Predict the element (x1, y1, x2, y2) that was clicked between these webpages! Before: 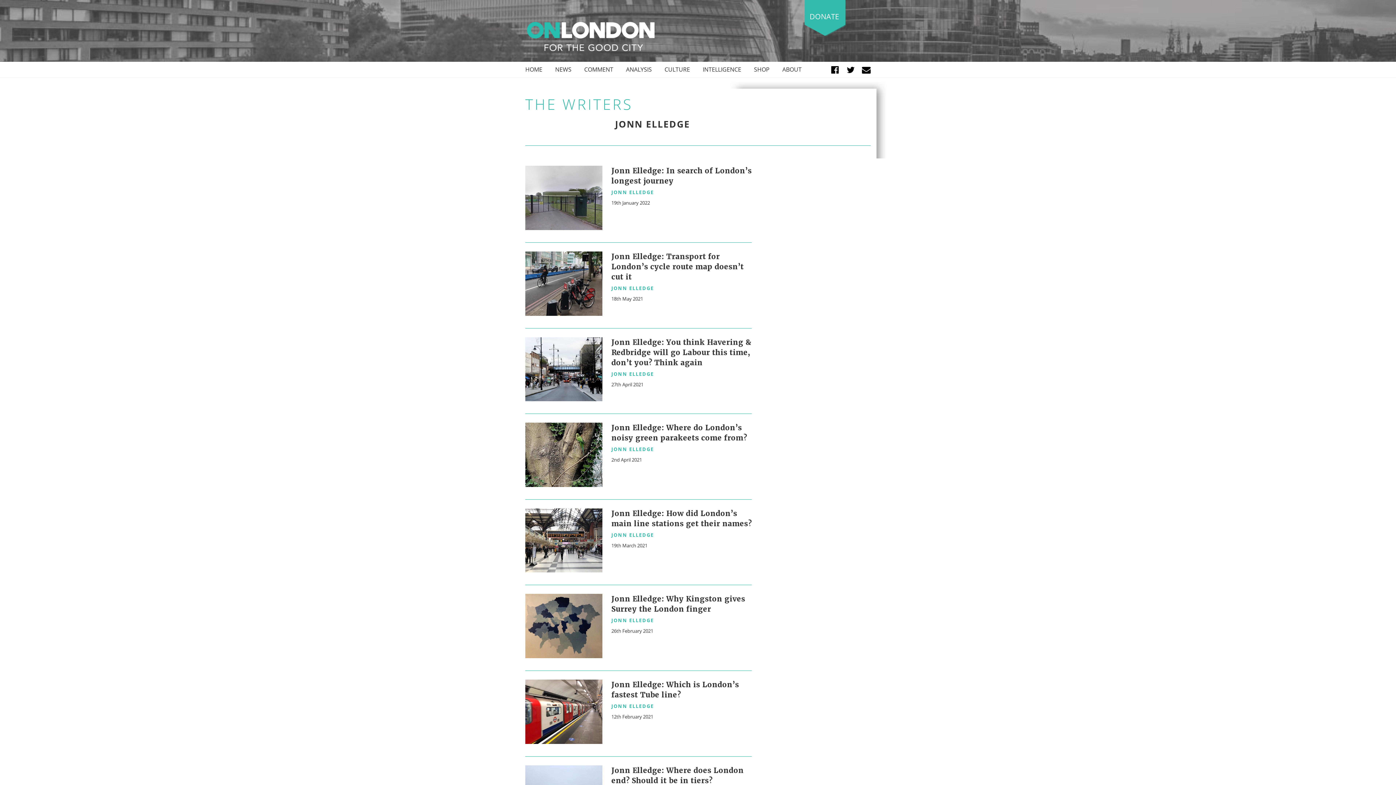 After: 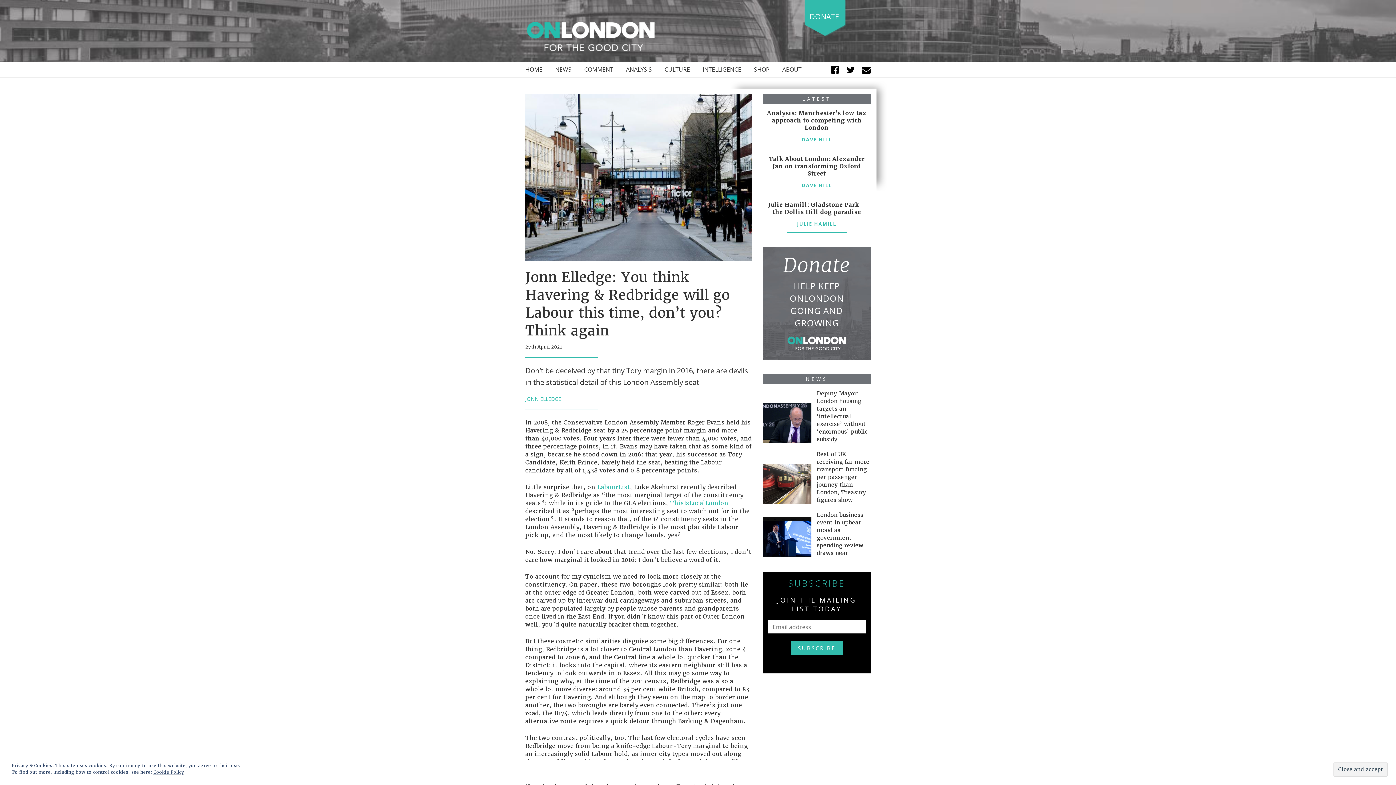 Action: bbox: (525, 365, 602, 372)